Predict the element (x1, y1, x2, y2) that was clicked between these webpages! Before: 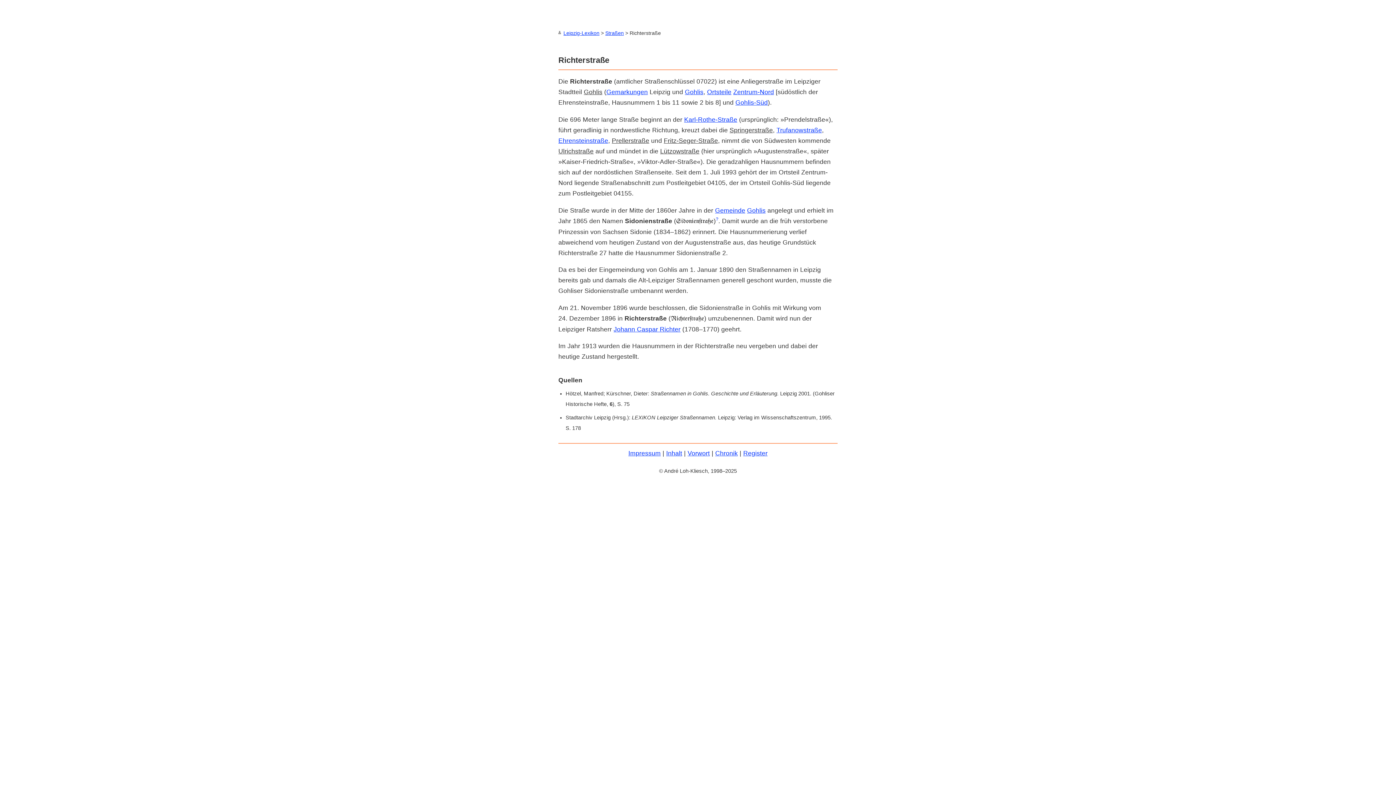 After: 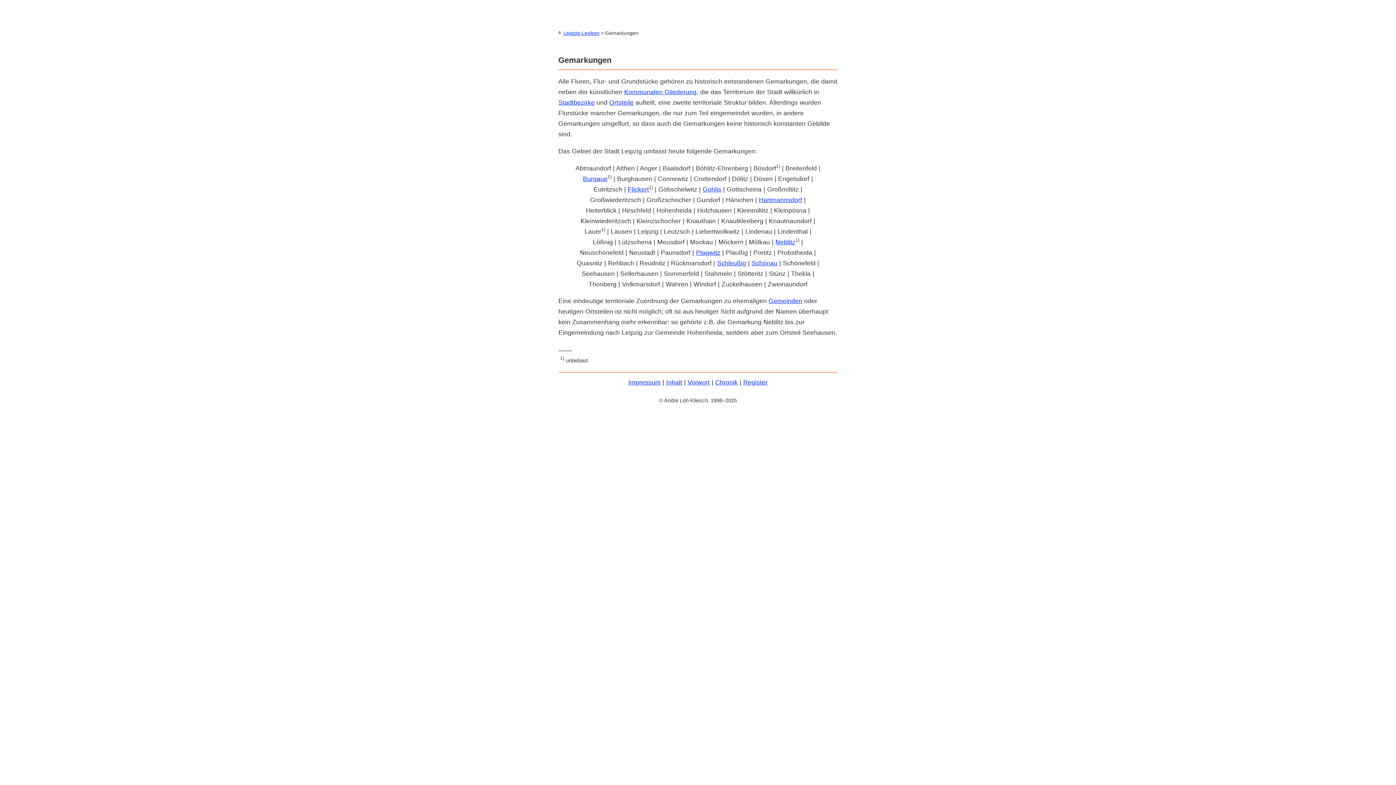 Action: bbox: (606, 88, 648, 95) label: Gemarkungen